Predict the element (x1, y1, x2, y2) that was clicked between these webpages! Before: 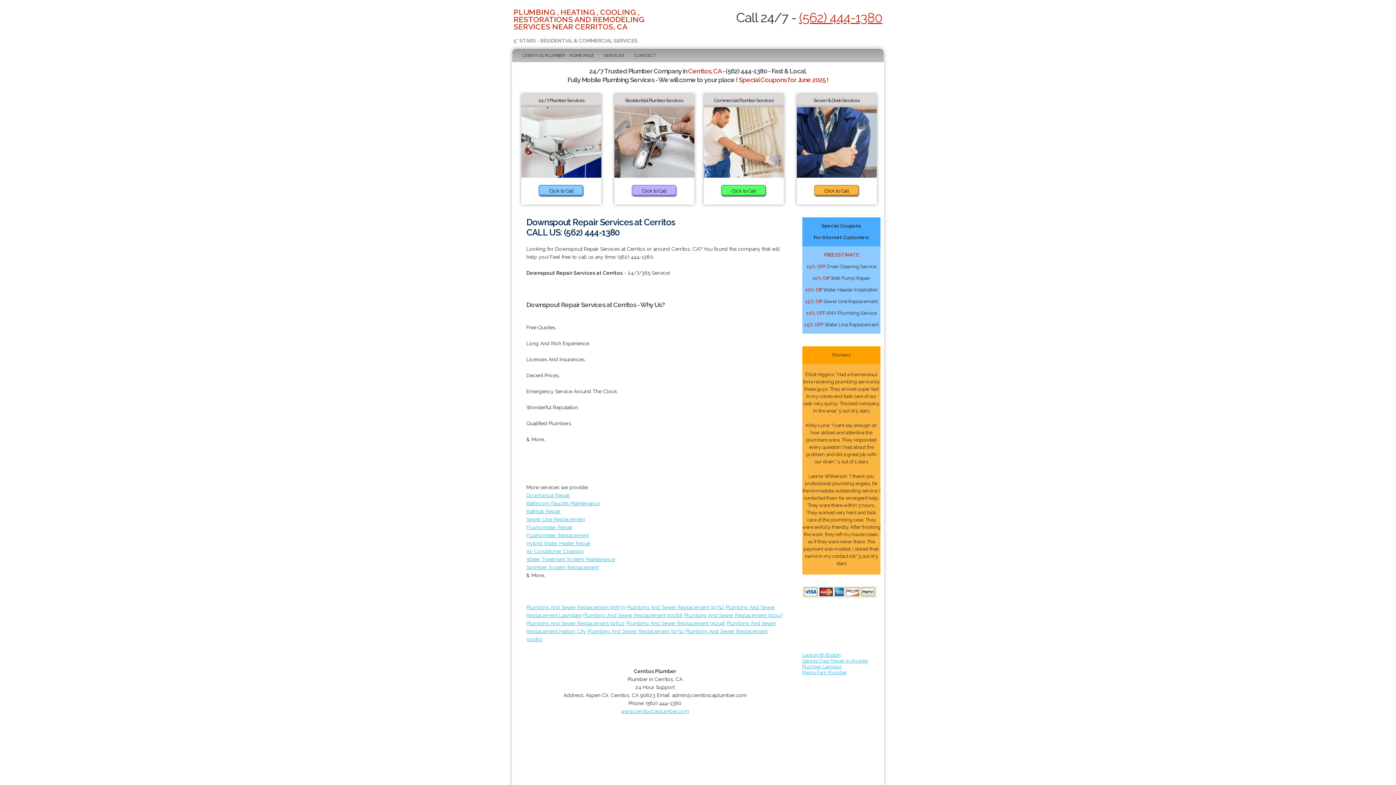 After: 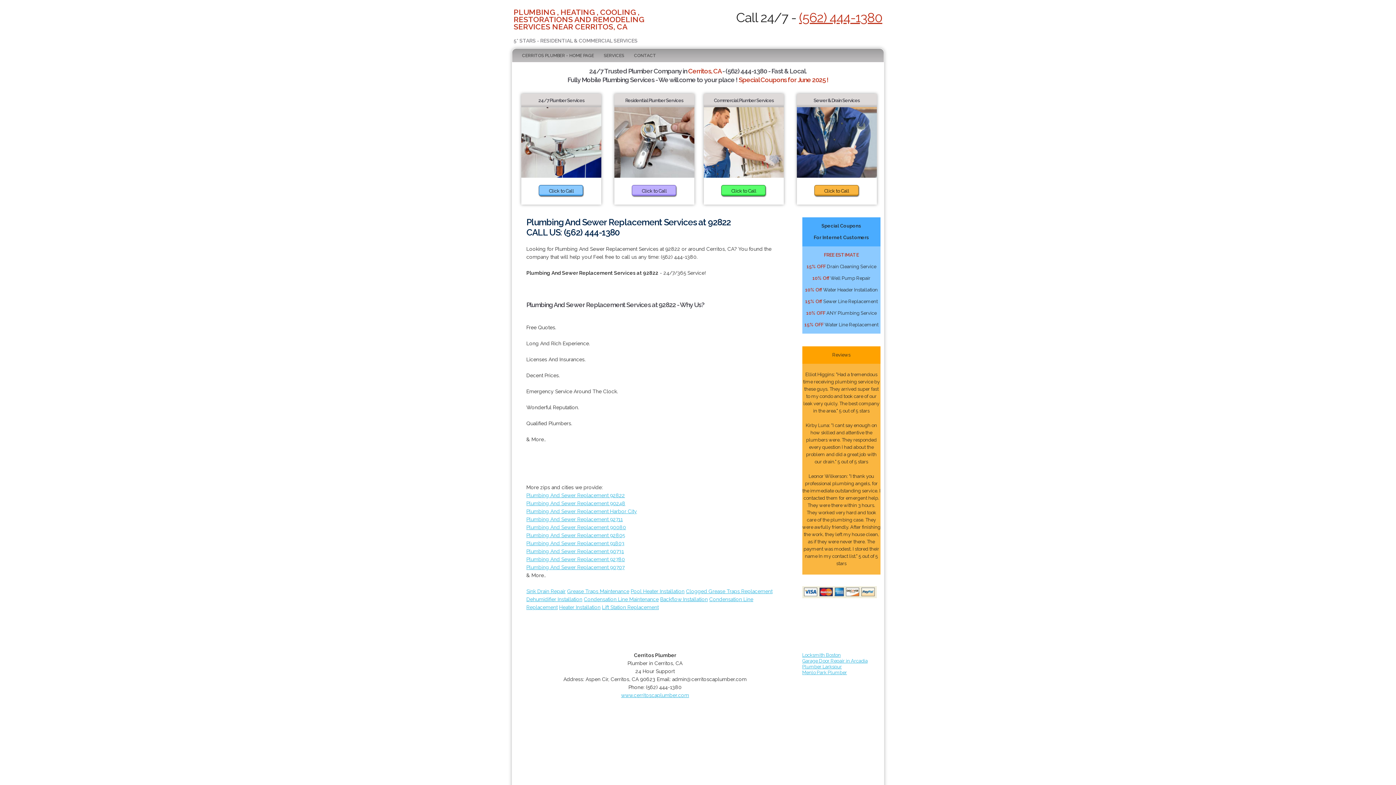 Action: bbox: (526, 620, 625, 626) label: Plumbing And Sewer Replacement 92822